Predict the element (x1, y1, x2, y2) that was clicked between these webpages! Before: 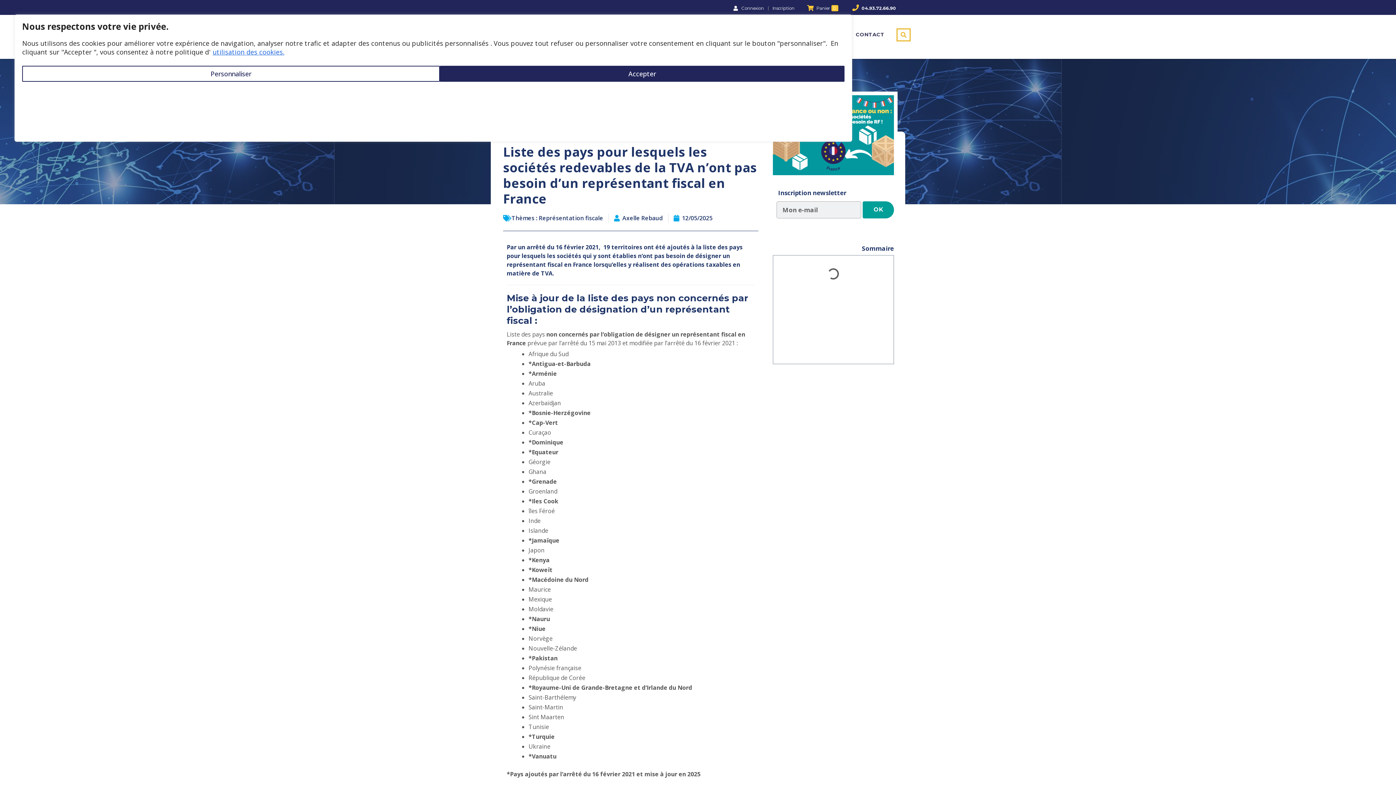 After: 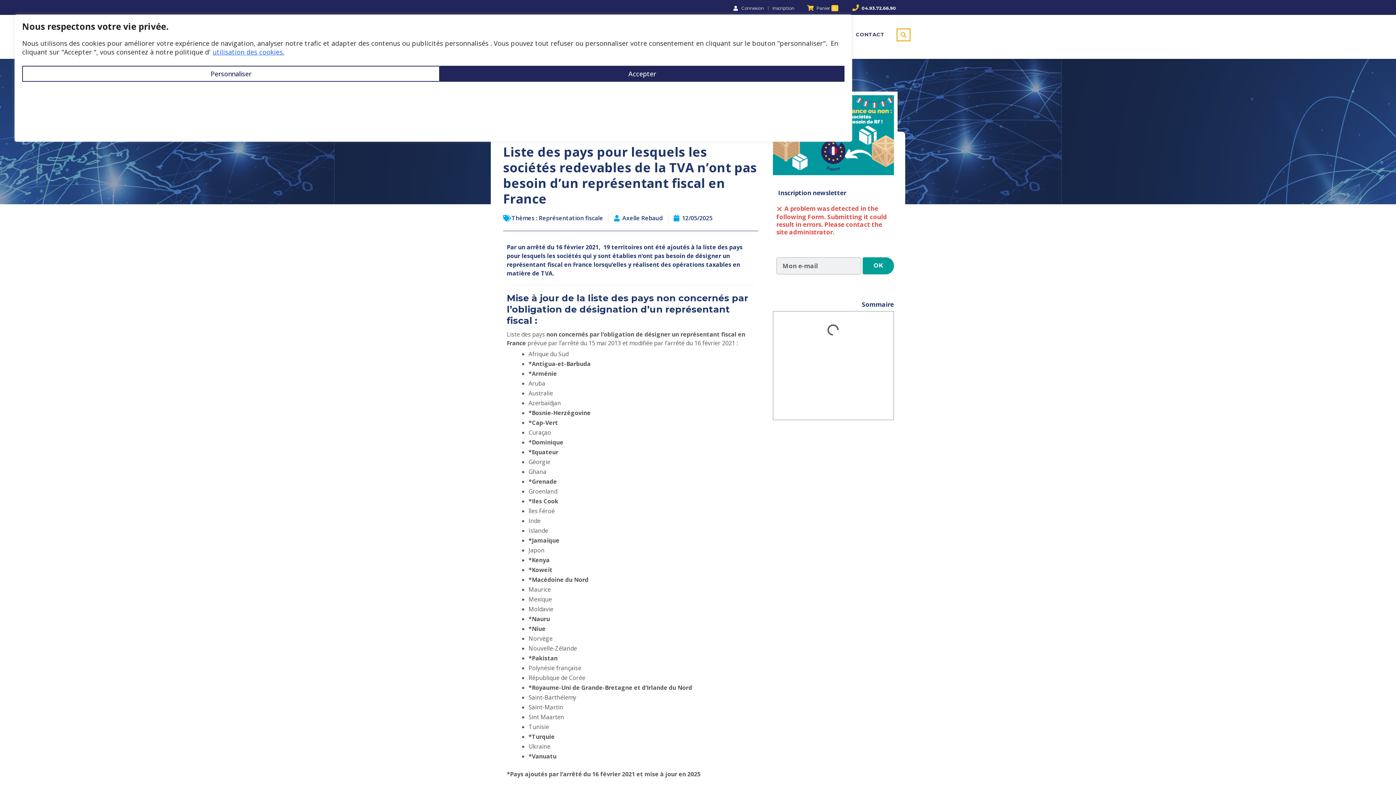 Action: bbox: (863, 201, 894, 218) label: OK